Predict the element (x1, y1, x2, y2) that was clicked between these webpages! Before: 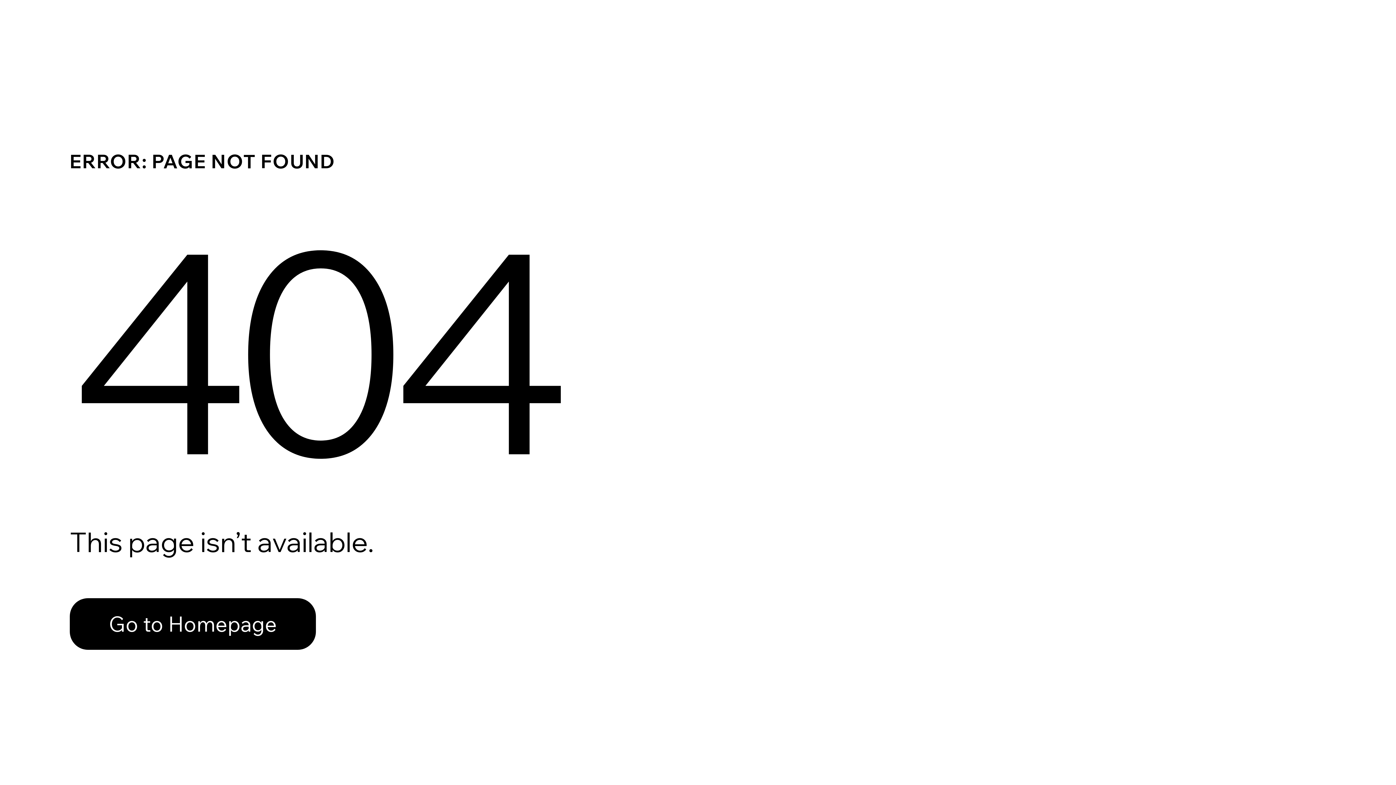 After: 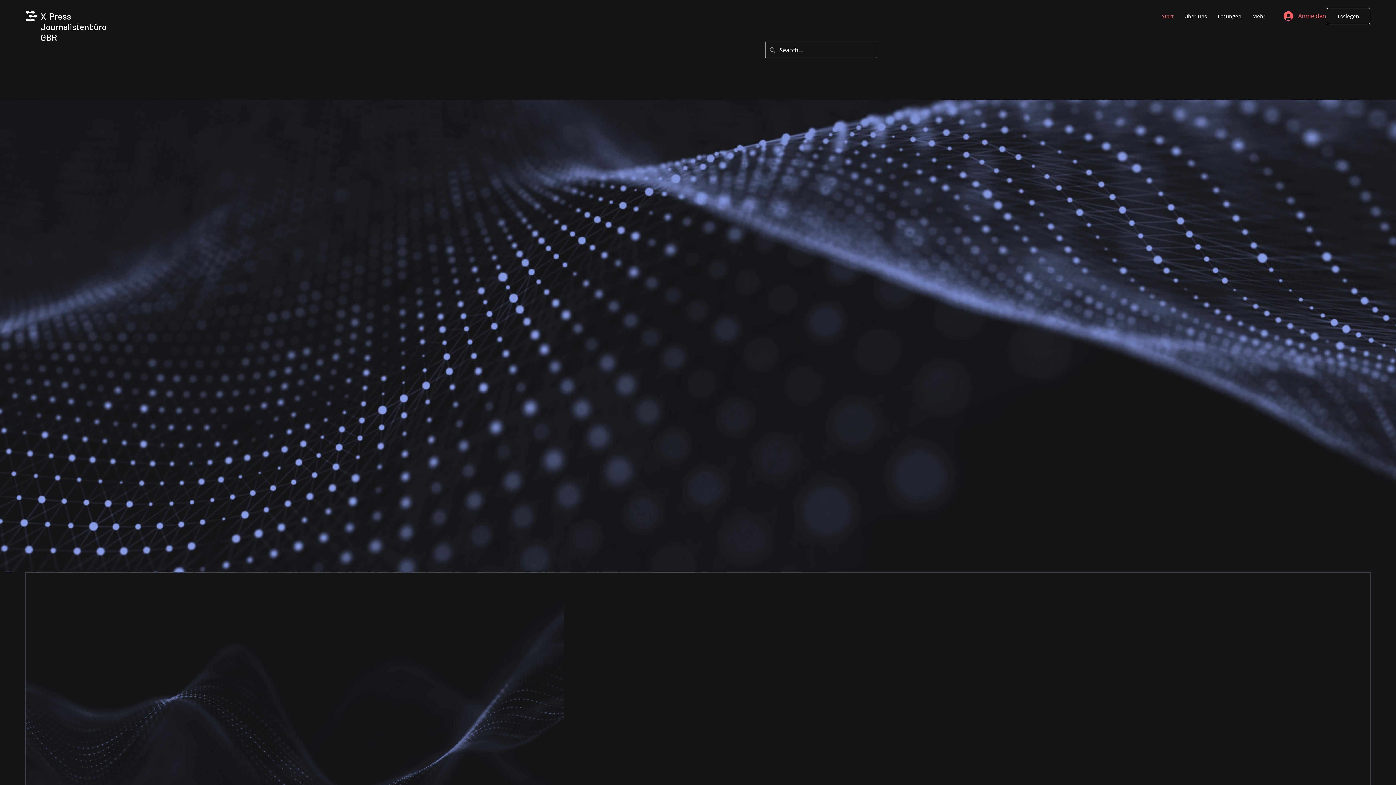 Action: bbox: (69, 582, 768, 659) label: Go to Homepage